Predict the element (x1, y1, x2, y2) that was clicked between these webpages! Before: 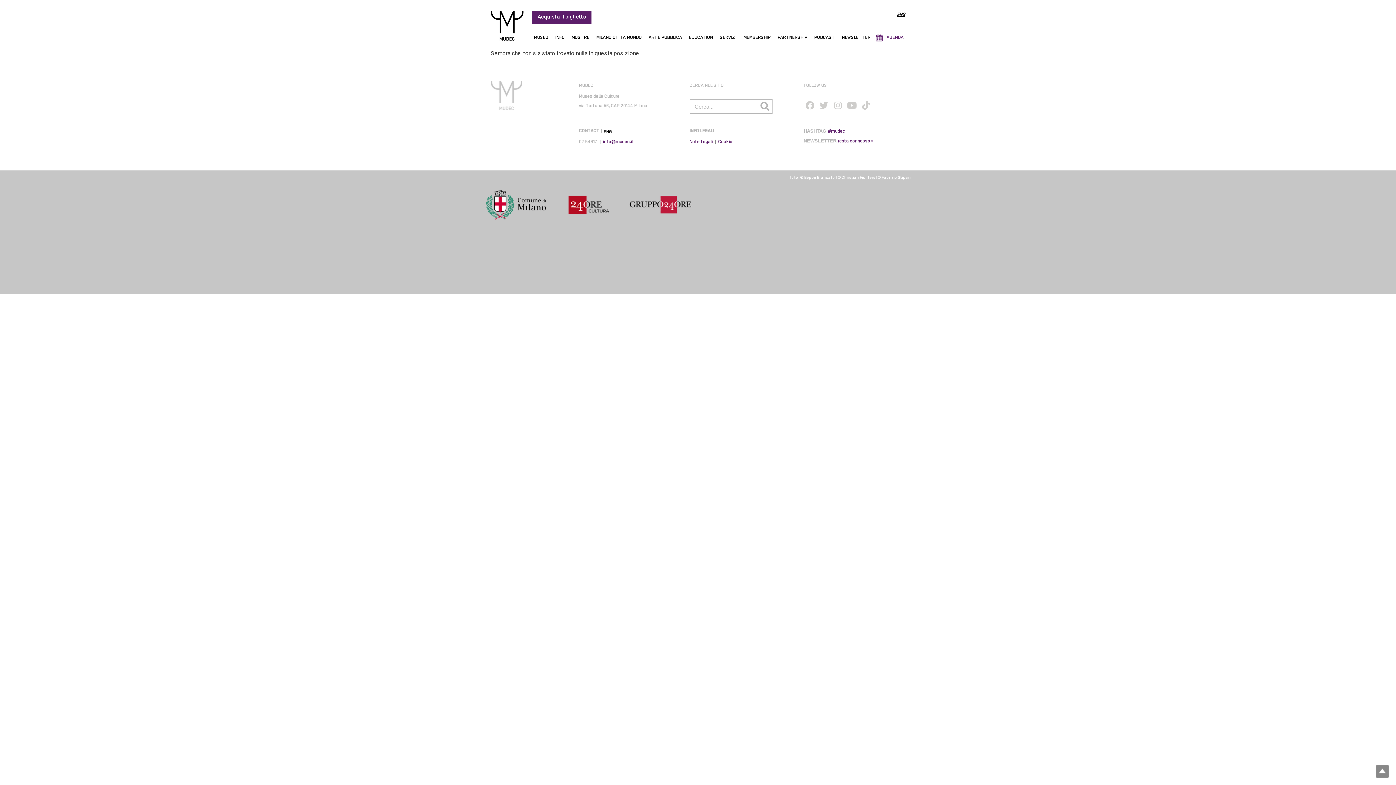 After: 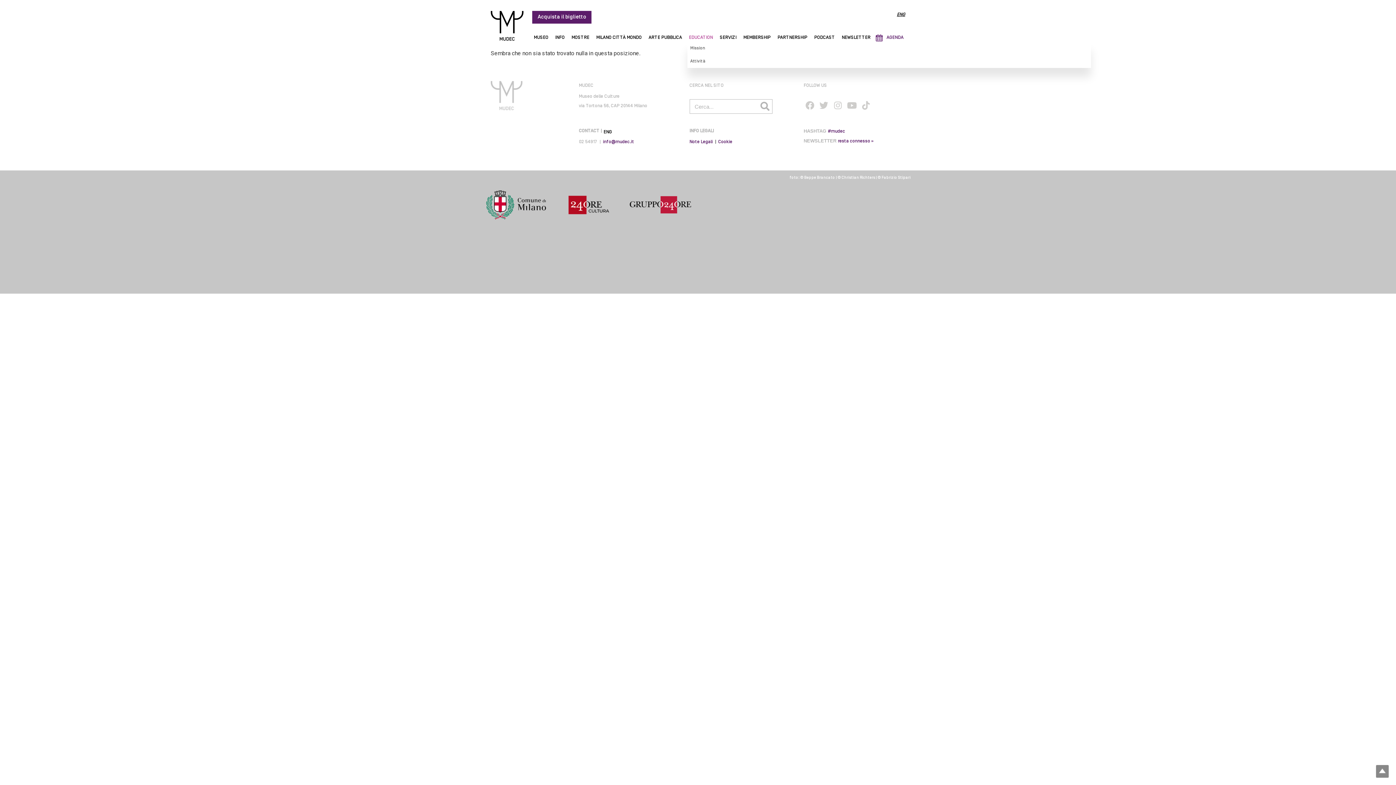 Action: bbox: (687, 33, 714, 41) label: EDUCATION